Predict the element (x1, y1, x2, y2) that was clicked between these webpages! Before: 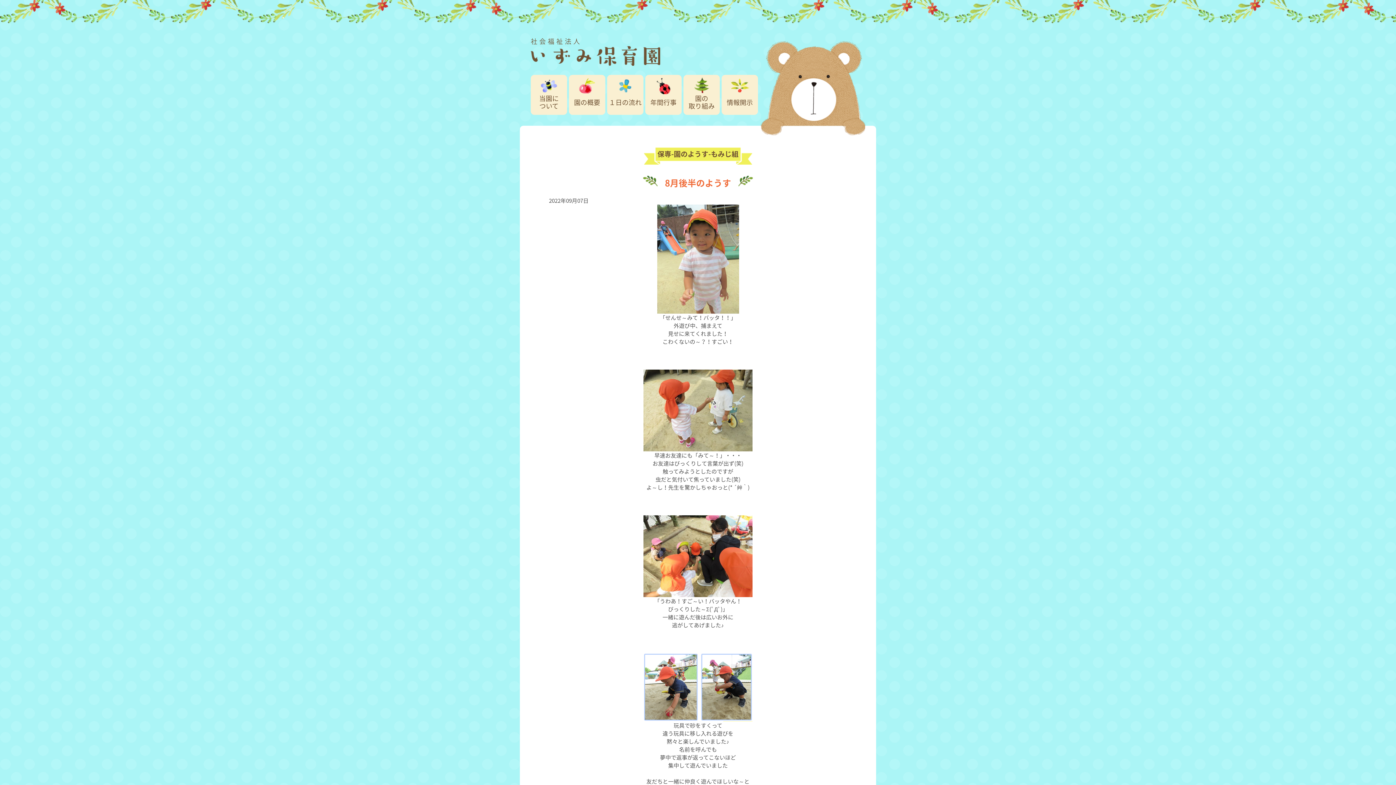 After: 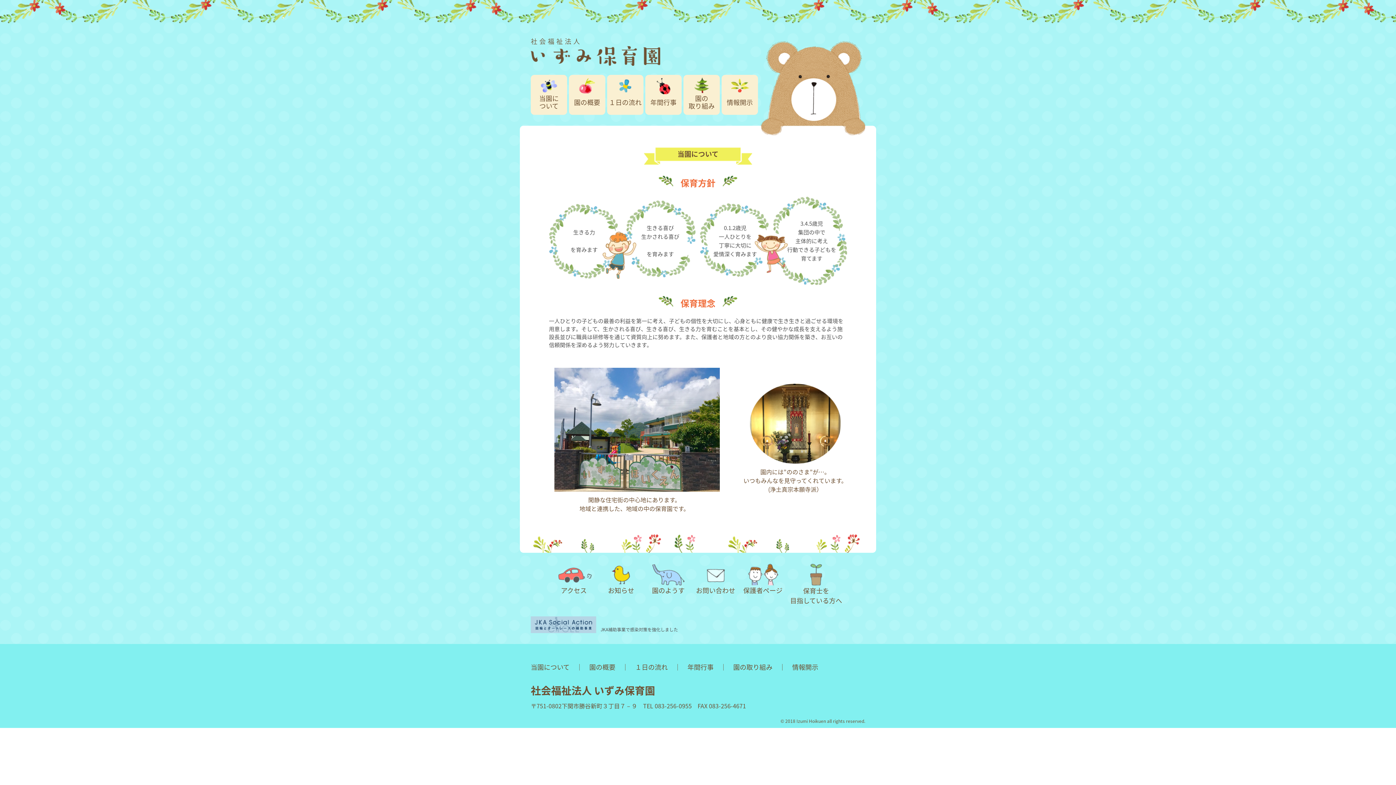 Action: bbox: (530, 74, 567, 114) label: 当園に
ついて